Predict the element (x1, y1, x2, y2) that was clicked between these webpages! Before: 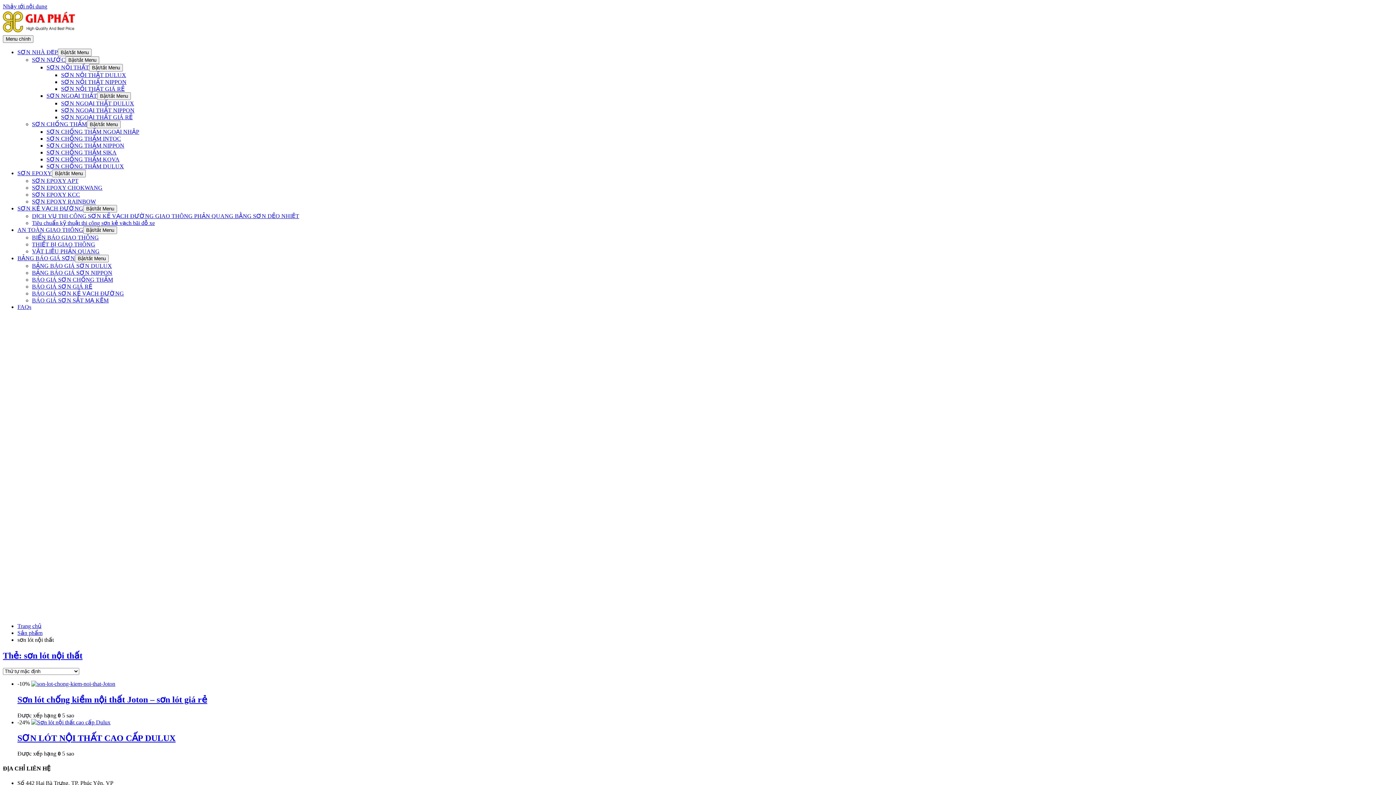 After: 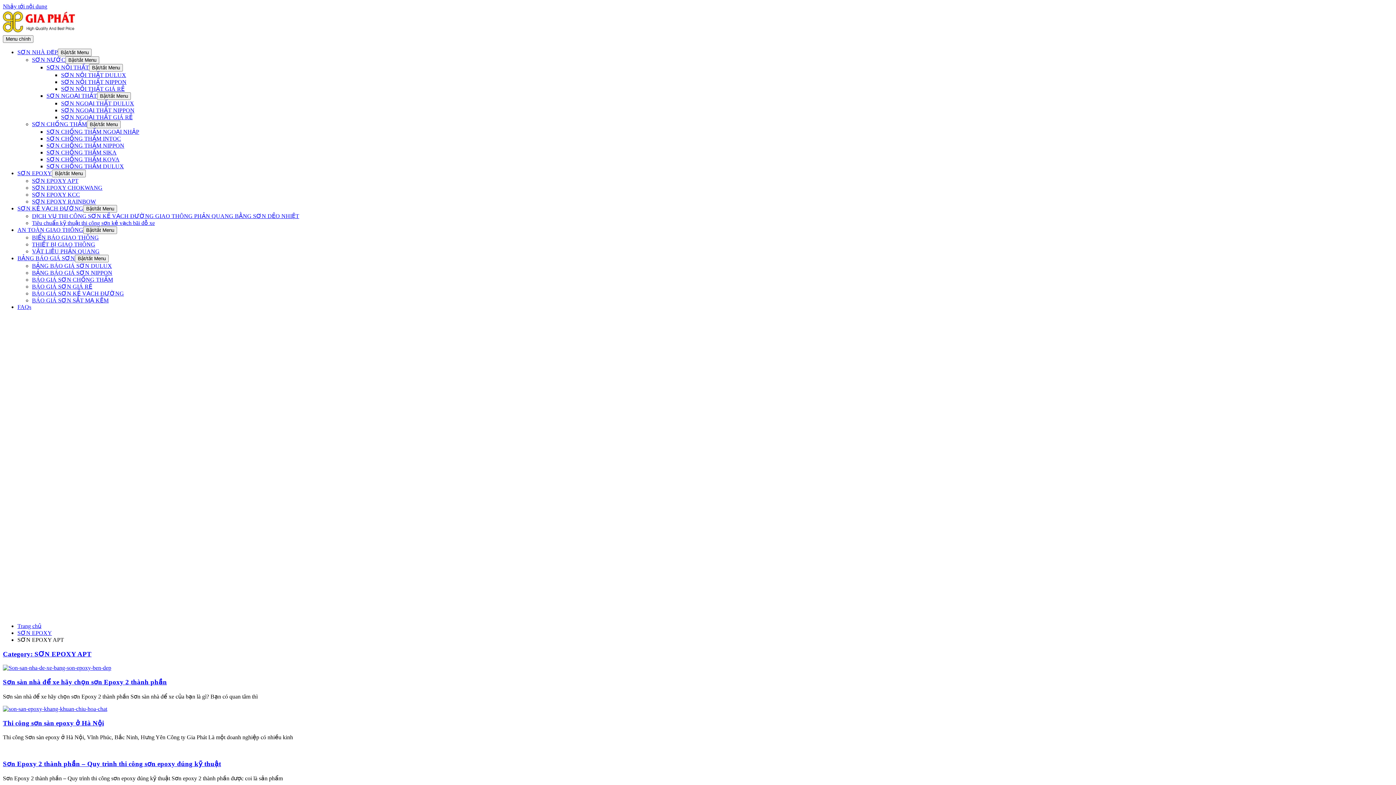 Action: label: SƠN EPOXY APT bbox: (32, 177, 78, 184)